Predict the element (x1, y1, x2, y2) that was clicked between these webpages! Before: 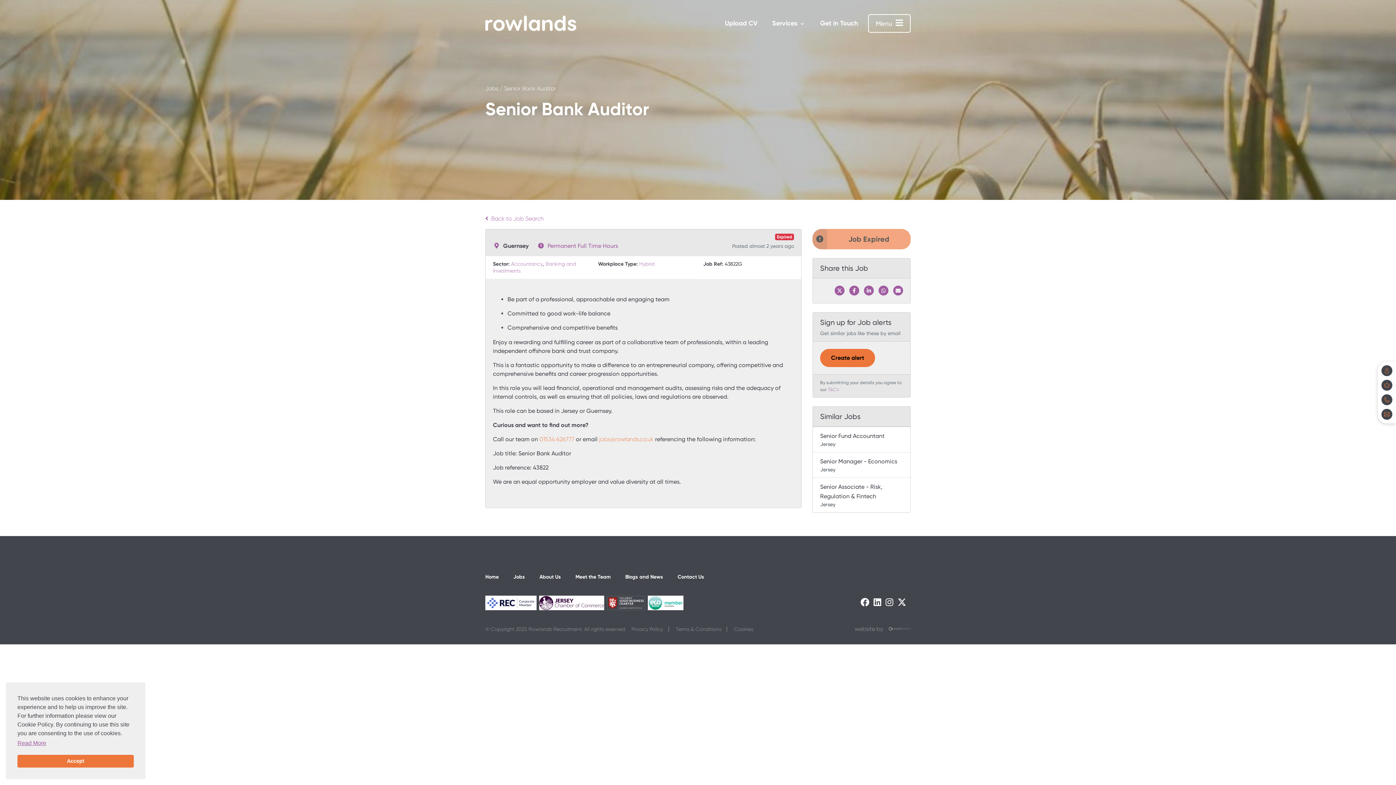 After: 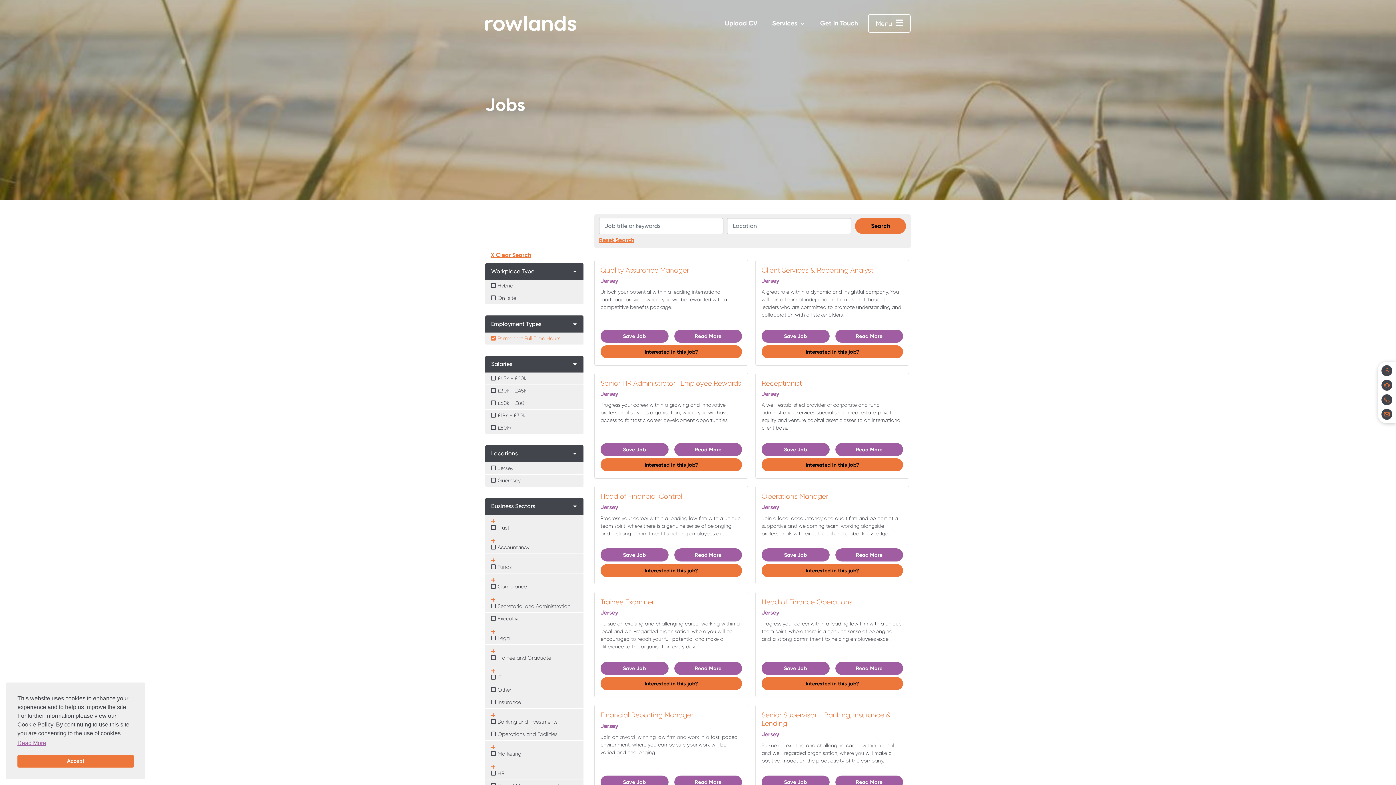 Action: label: Permanent Full Time Hours bbox: (547, 242, 618, 249)